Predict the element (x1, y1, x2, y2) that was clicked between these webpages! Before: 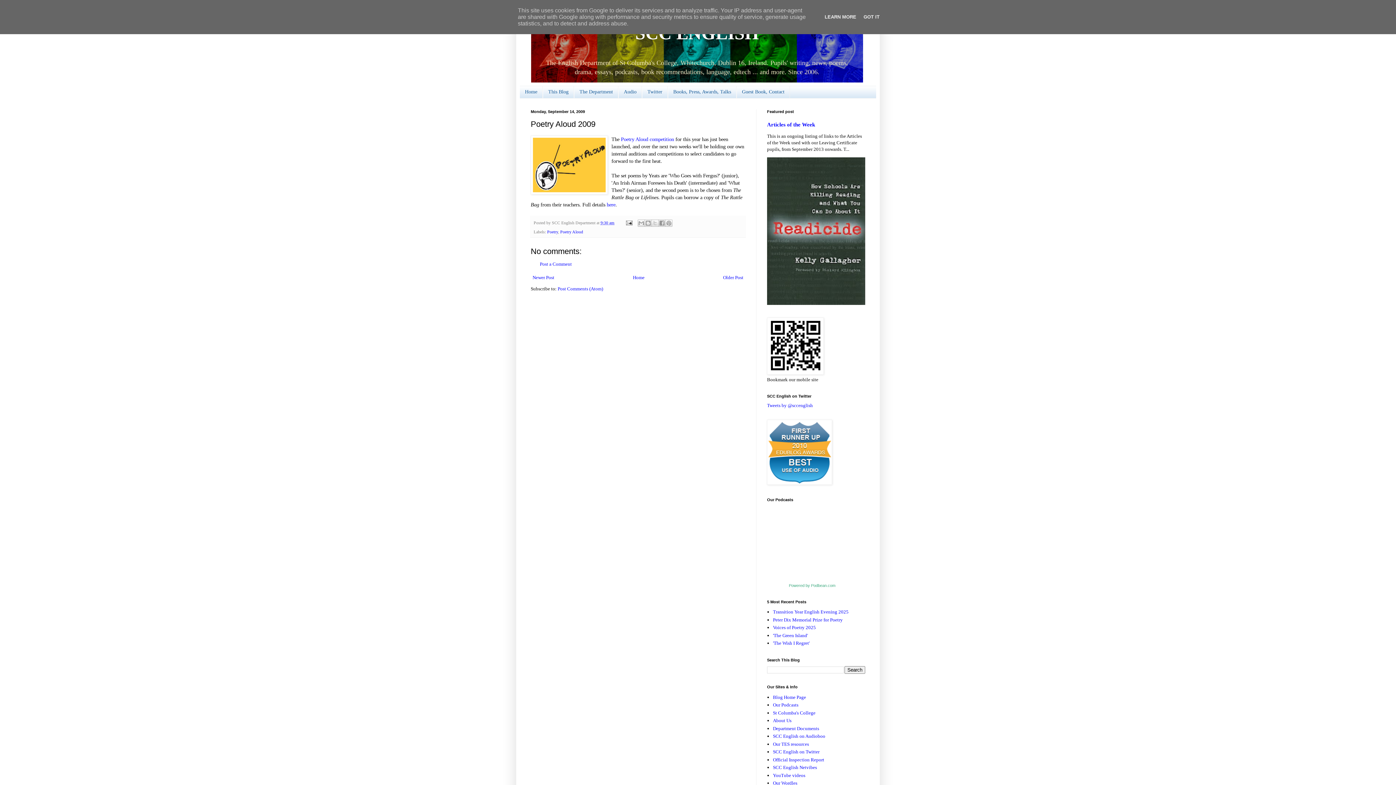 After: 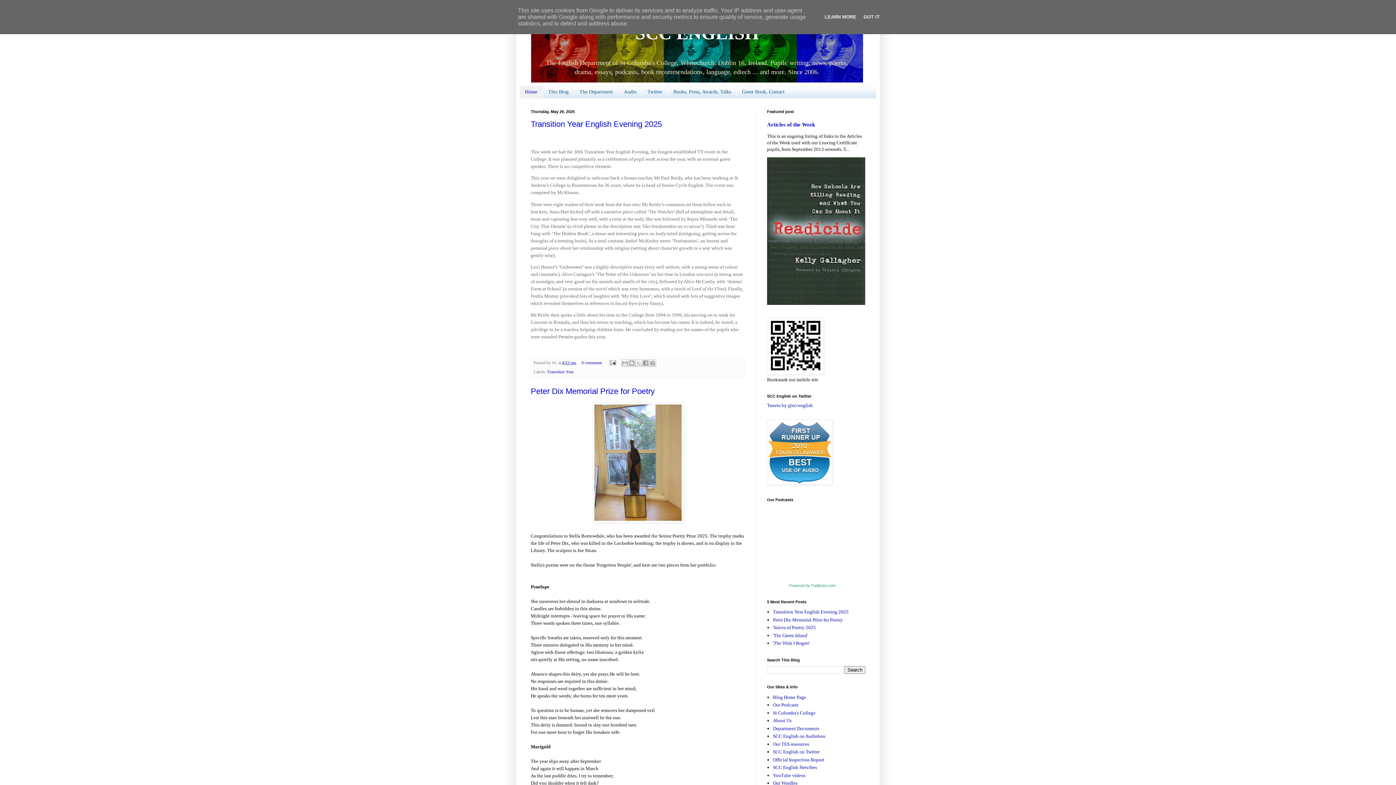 Action: label: Home bbox: (520, 86, 542, 98)